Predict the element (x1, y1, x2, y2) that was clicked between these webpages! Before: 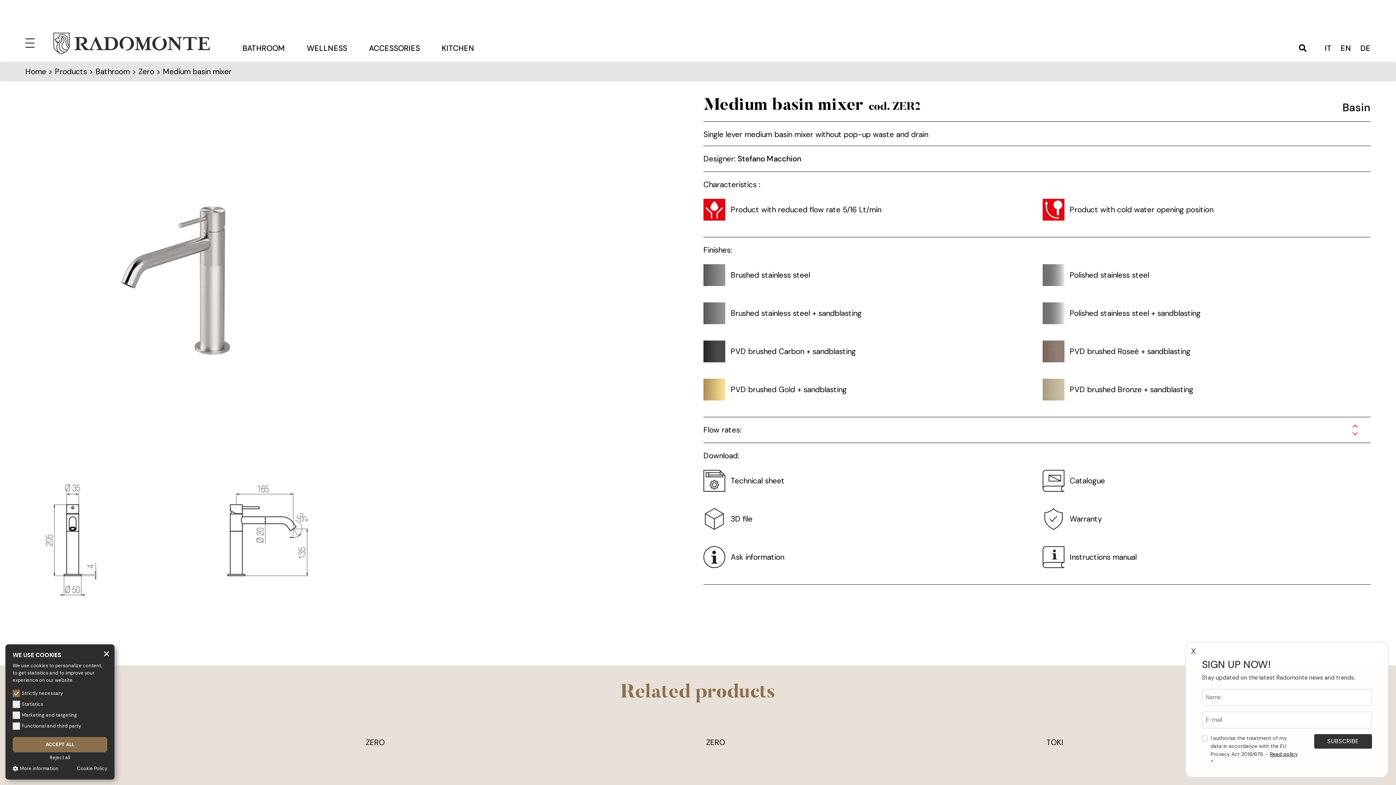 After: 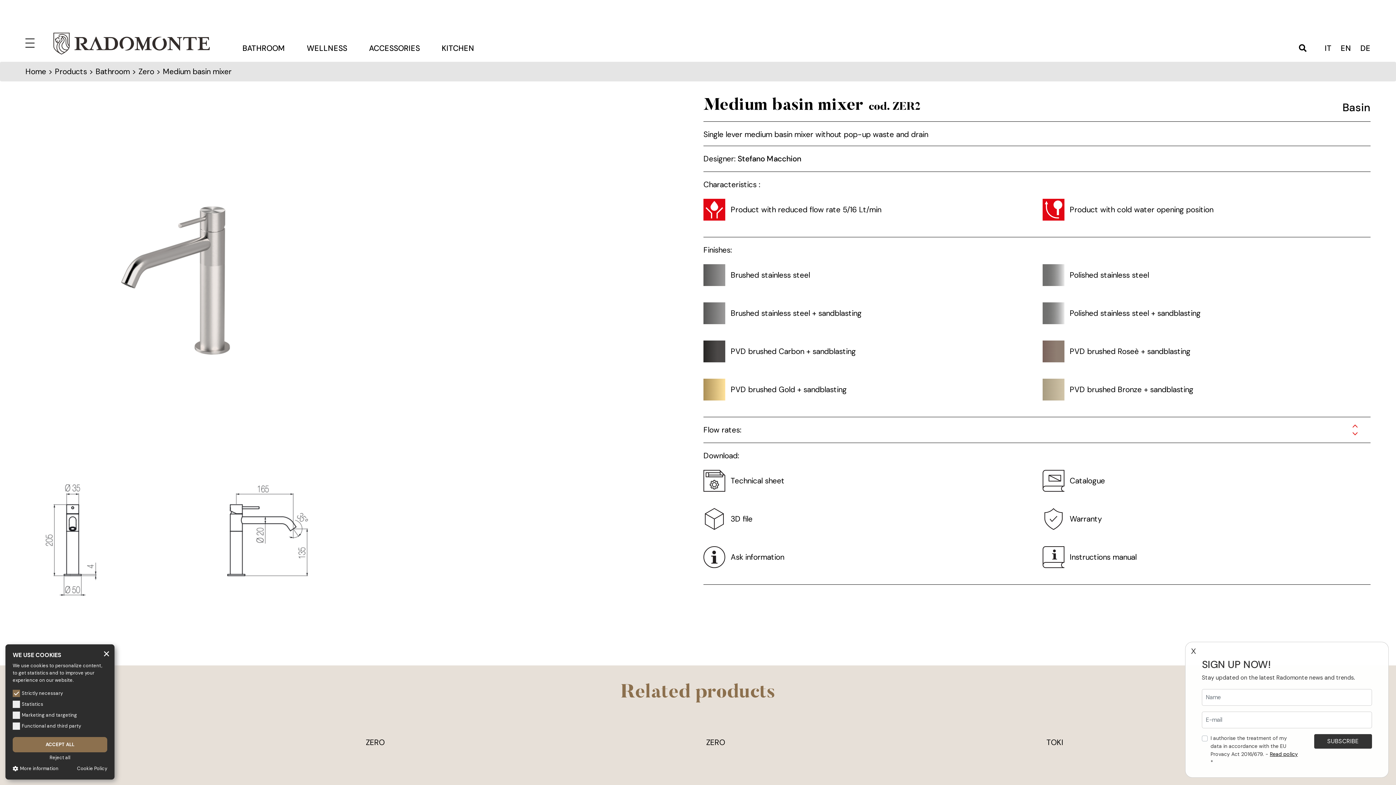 Action: label: Catalogue bbox: (1070, 475, 1105, 486)